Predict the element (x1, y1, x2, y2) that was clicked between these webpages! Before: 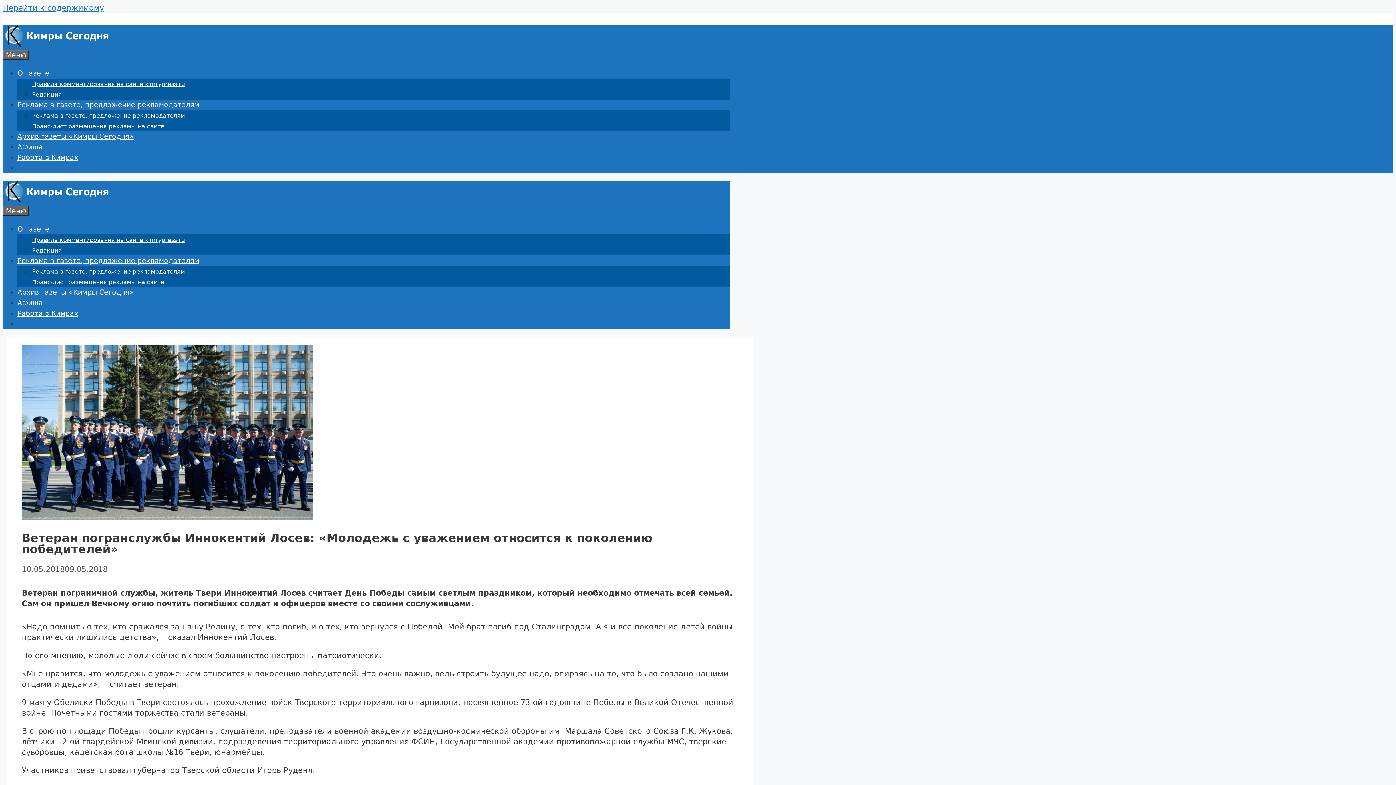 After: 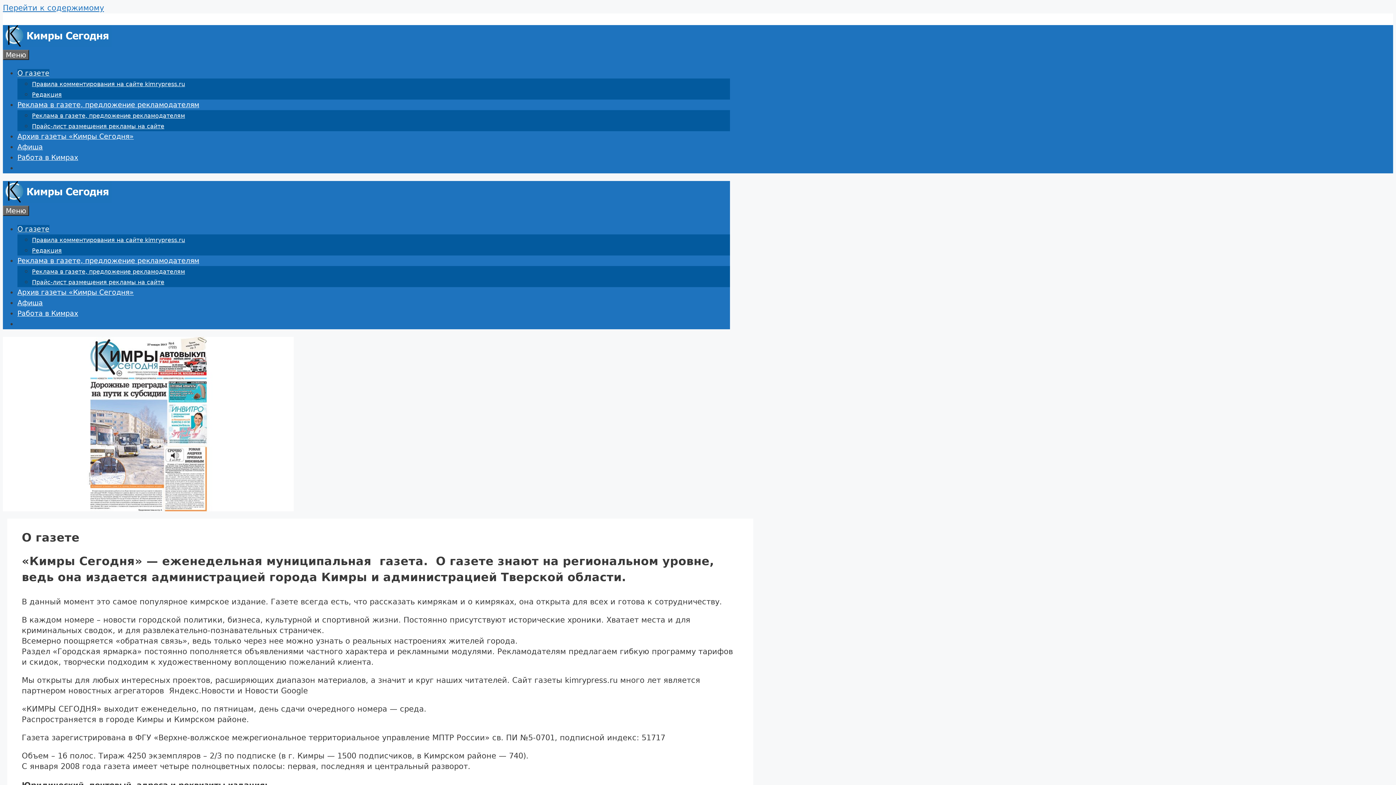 Action: bbox: (17, 225, 49, 233) label: О газете